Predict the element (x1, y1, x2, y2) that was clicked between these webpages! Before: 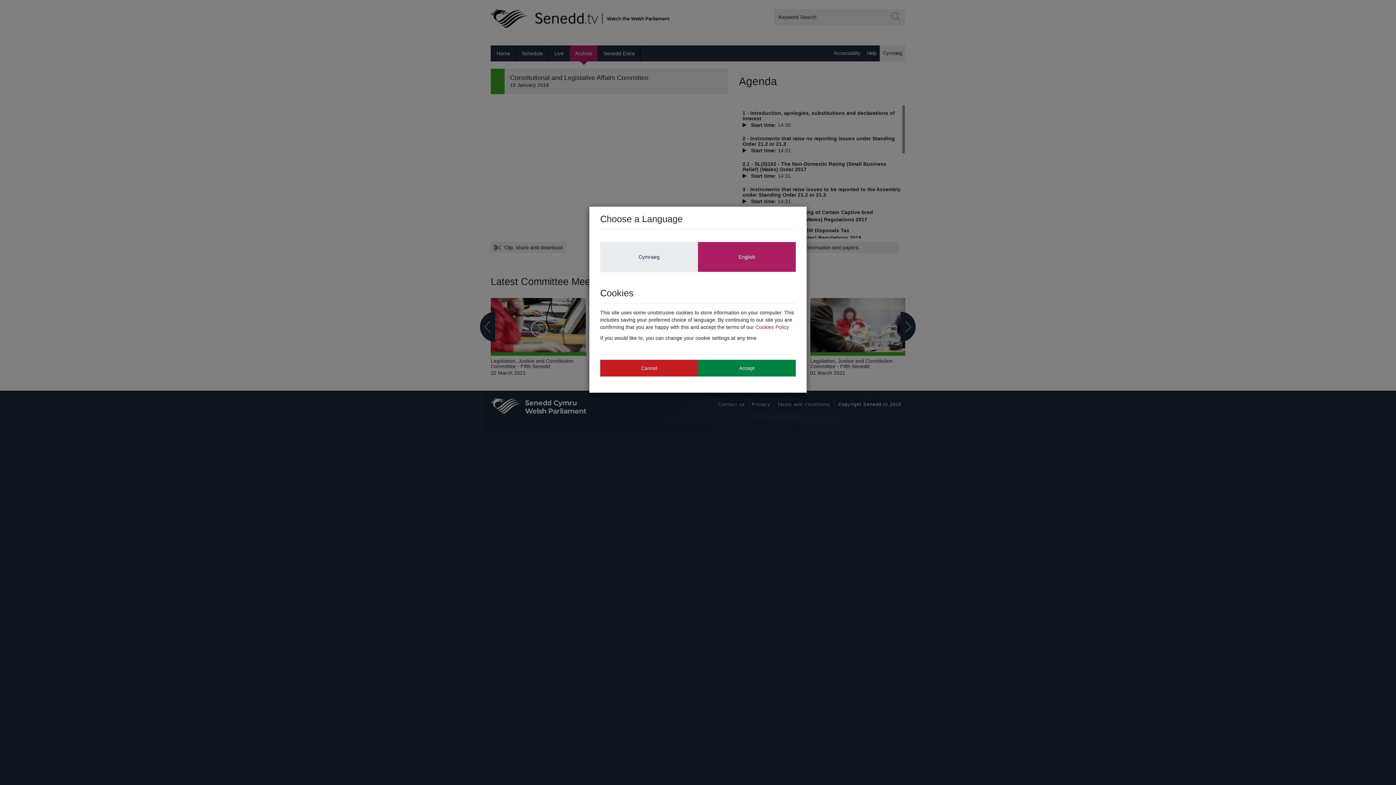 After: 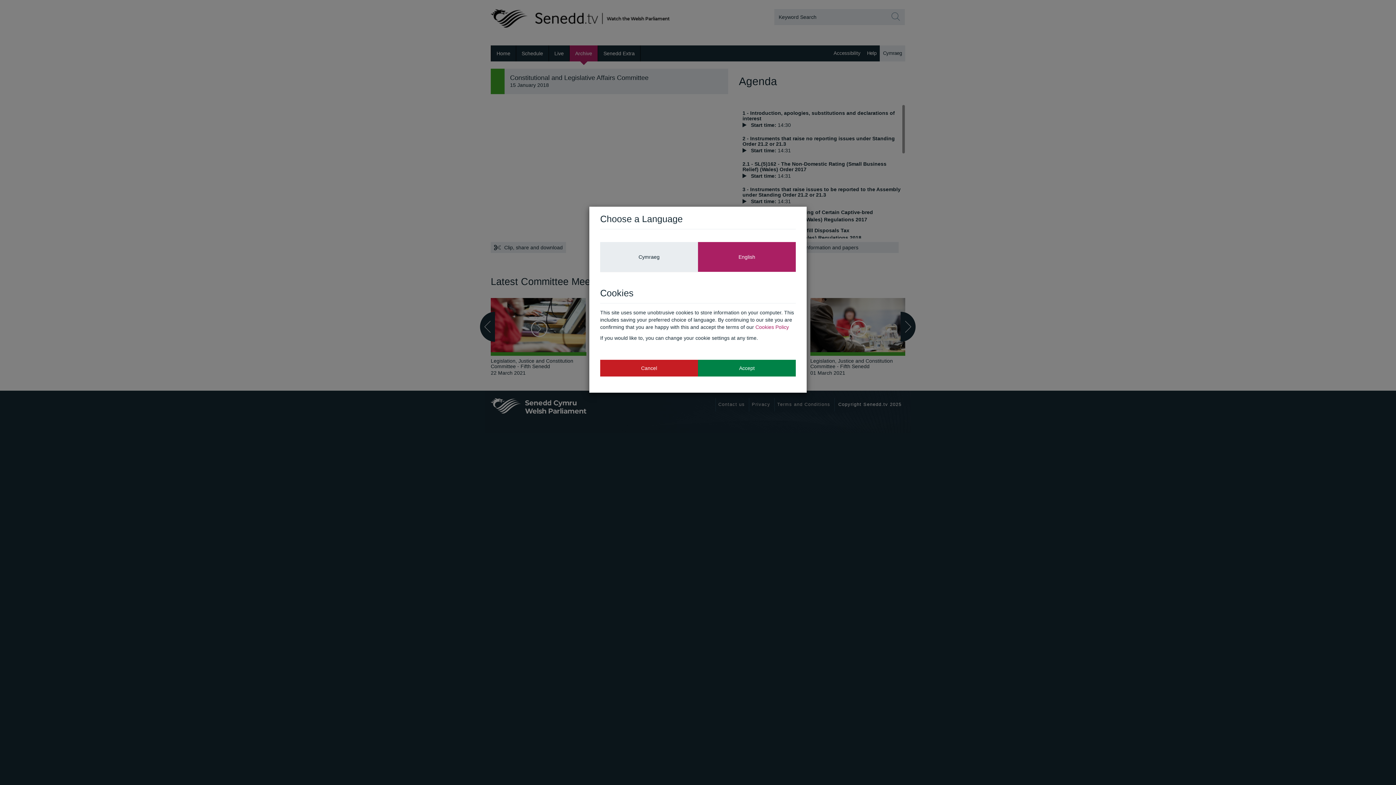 Action: bbox: (600, 359, 698, 376) label: Cancel